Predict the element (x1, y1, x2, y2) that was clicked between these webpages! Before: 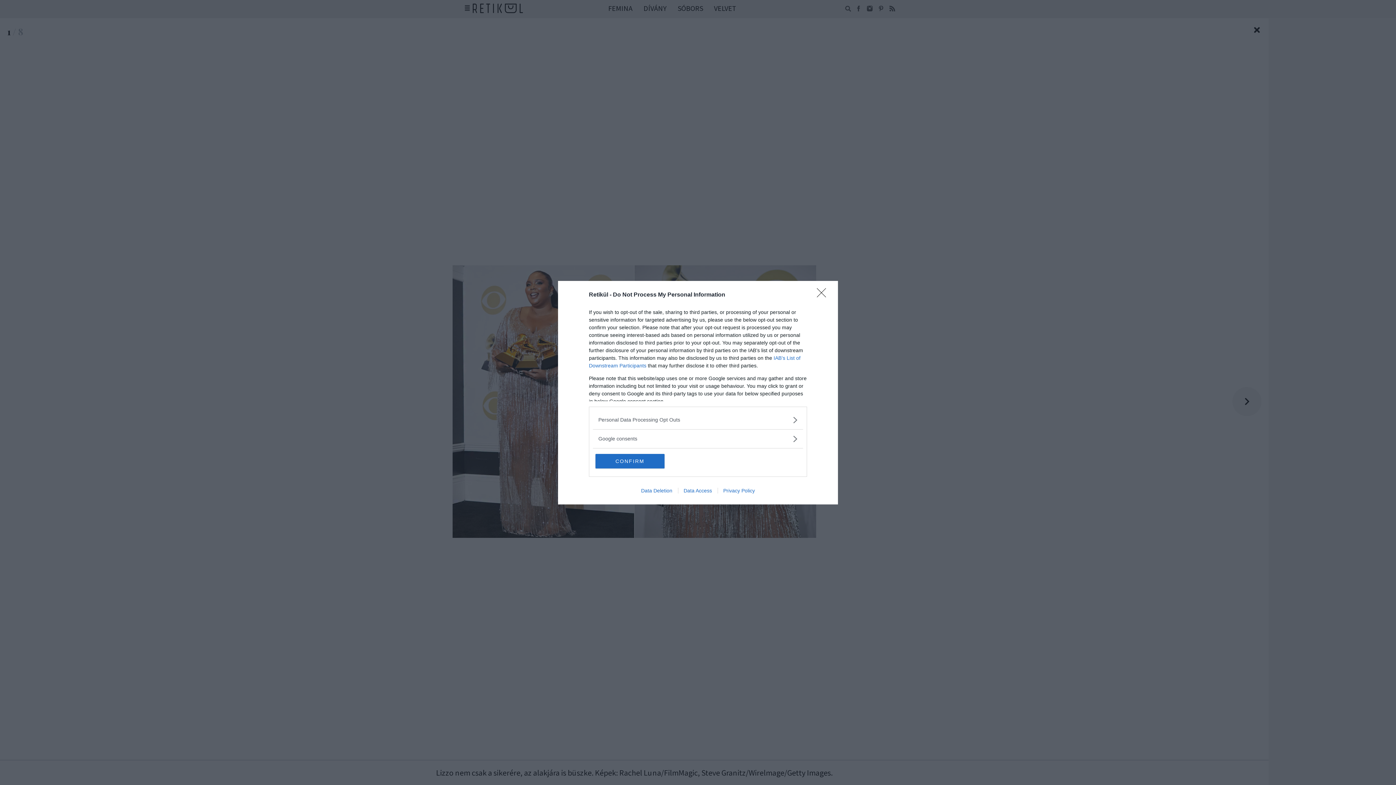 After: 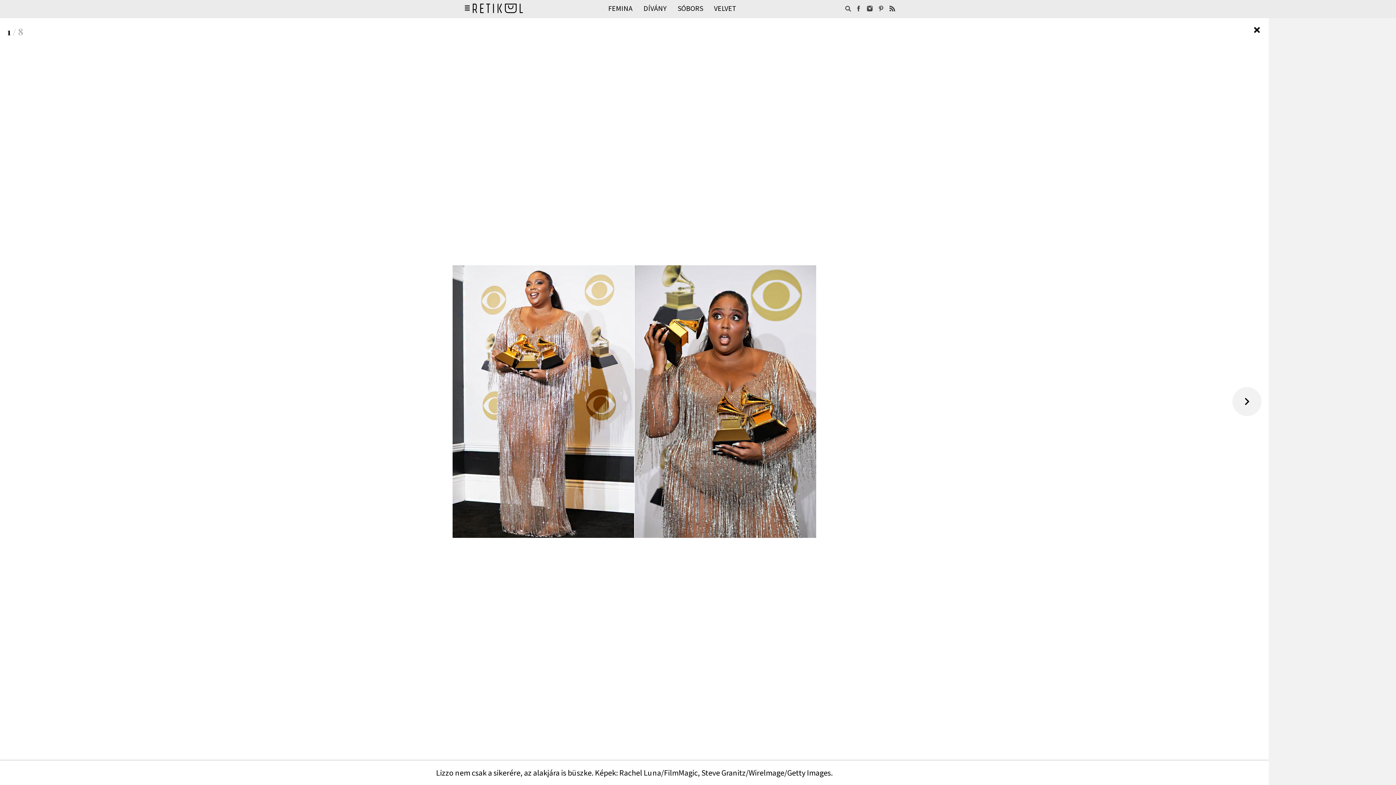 Action: bbox: (595, 454, 664, 468) label: CONFIRM